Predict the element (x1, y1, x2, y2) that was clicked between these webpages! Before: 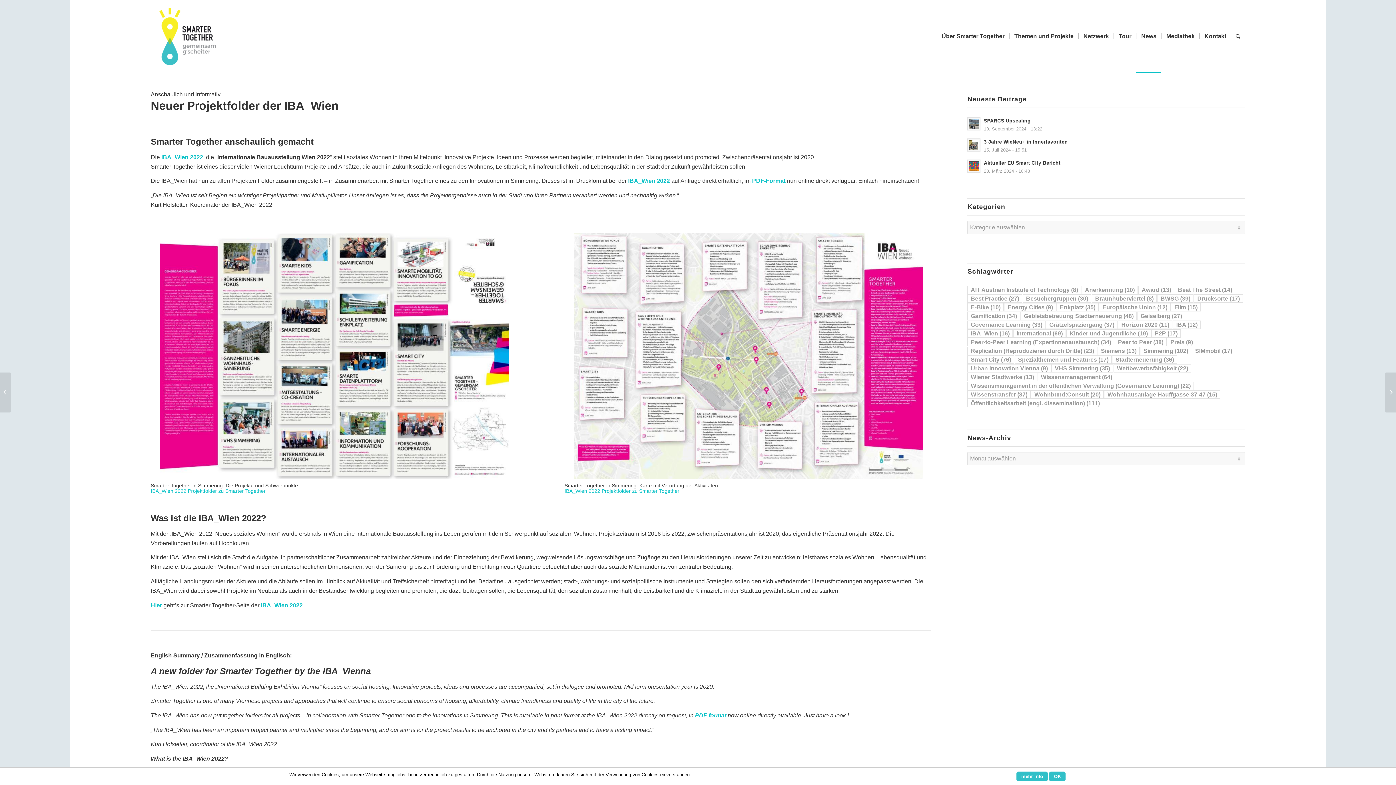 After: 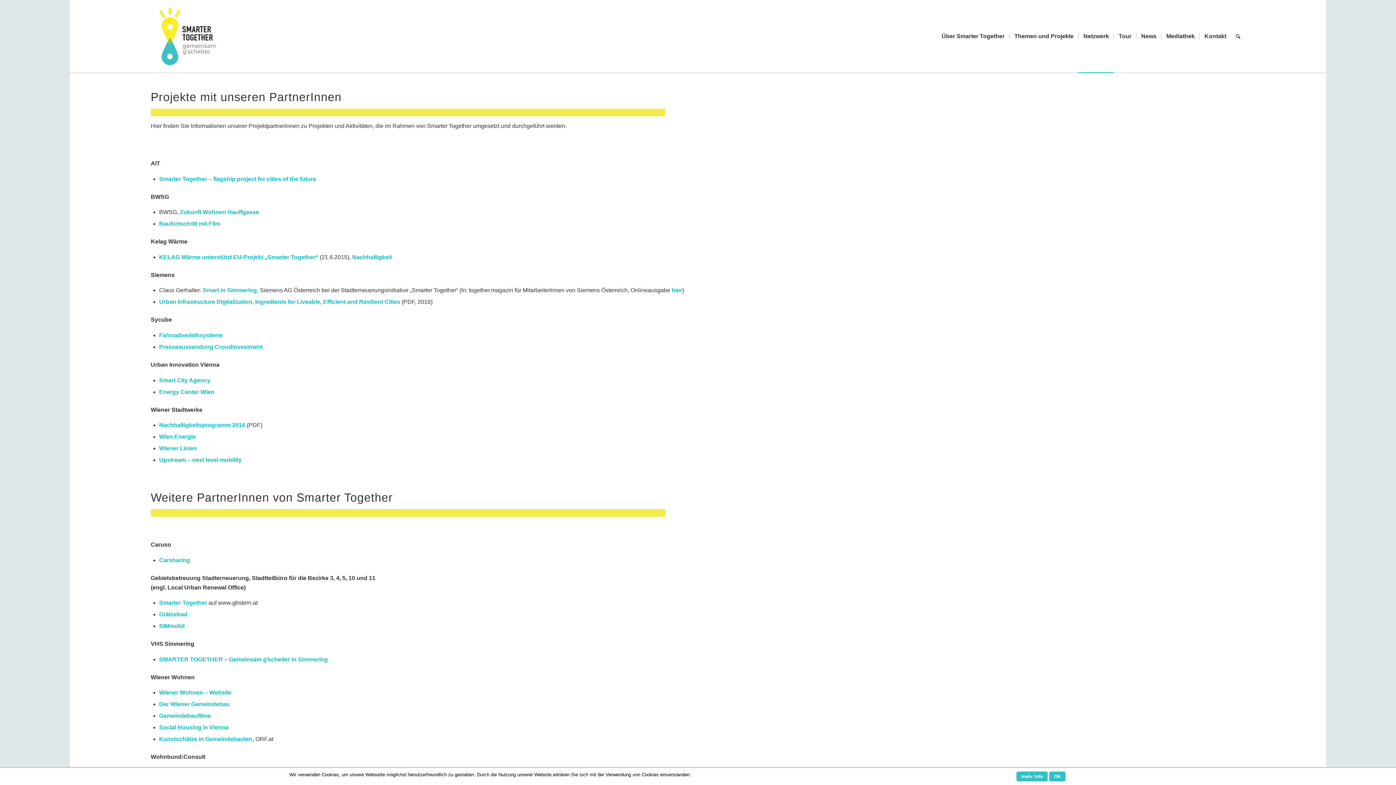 Action: label: Netzwerk bbox: (1078, 0, 1113, 72)